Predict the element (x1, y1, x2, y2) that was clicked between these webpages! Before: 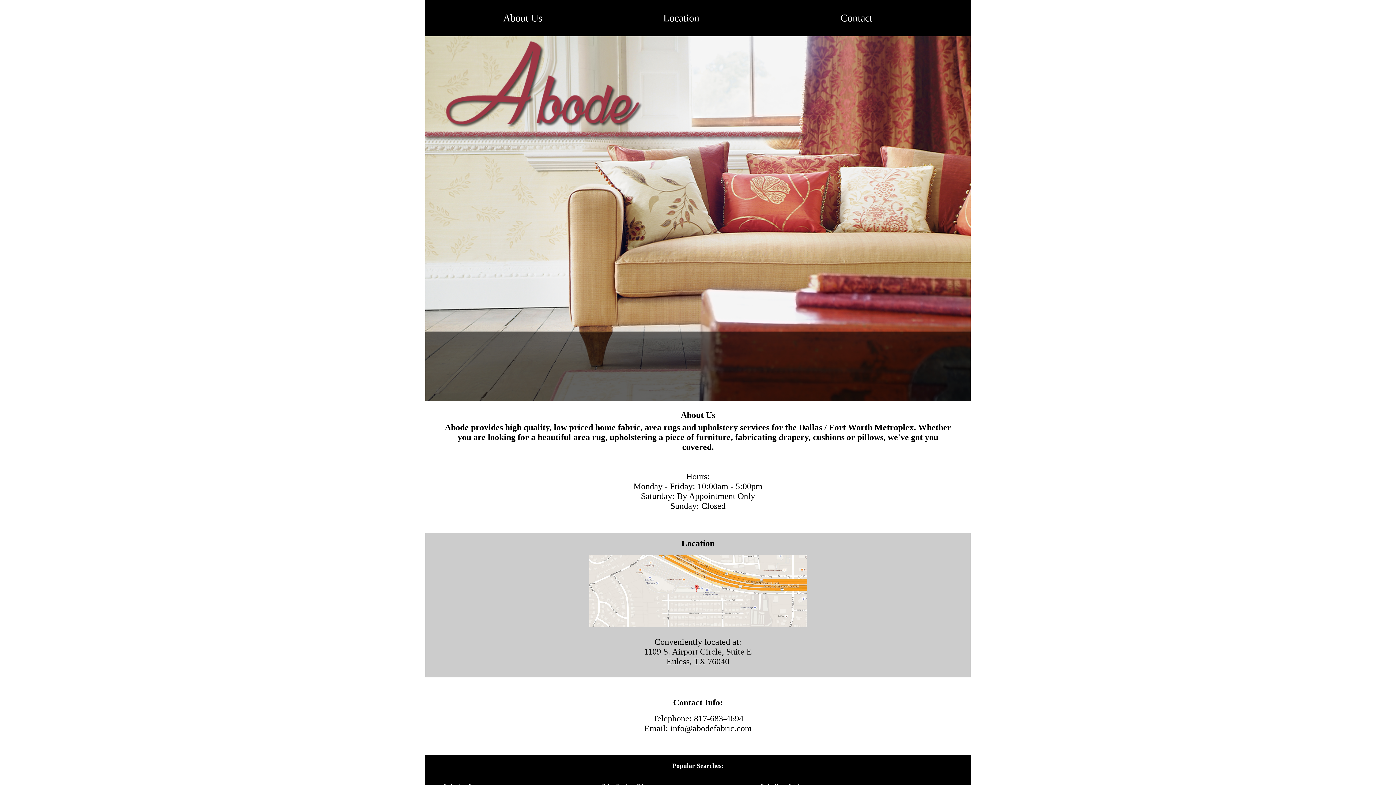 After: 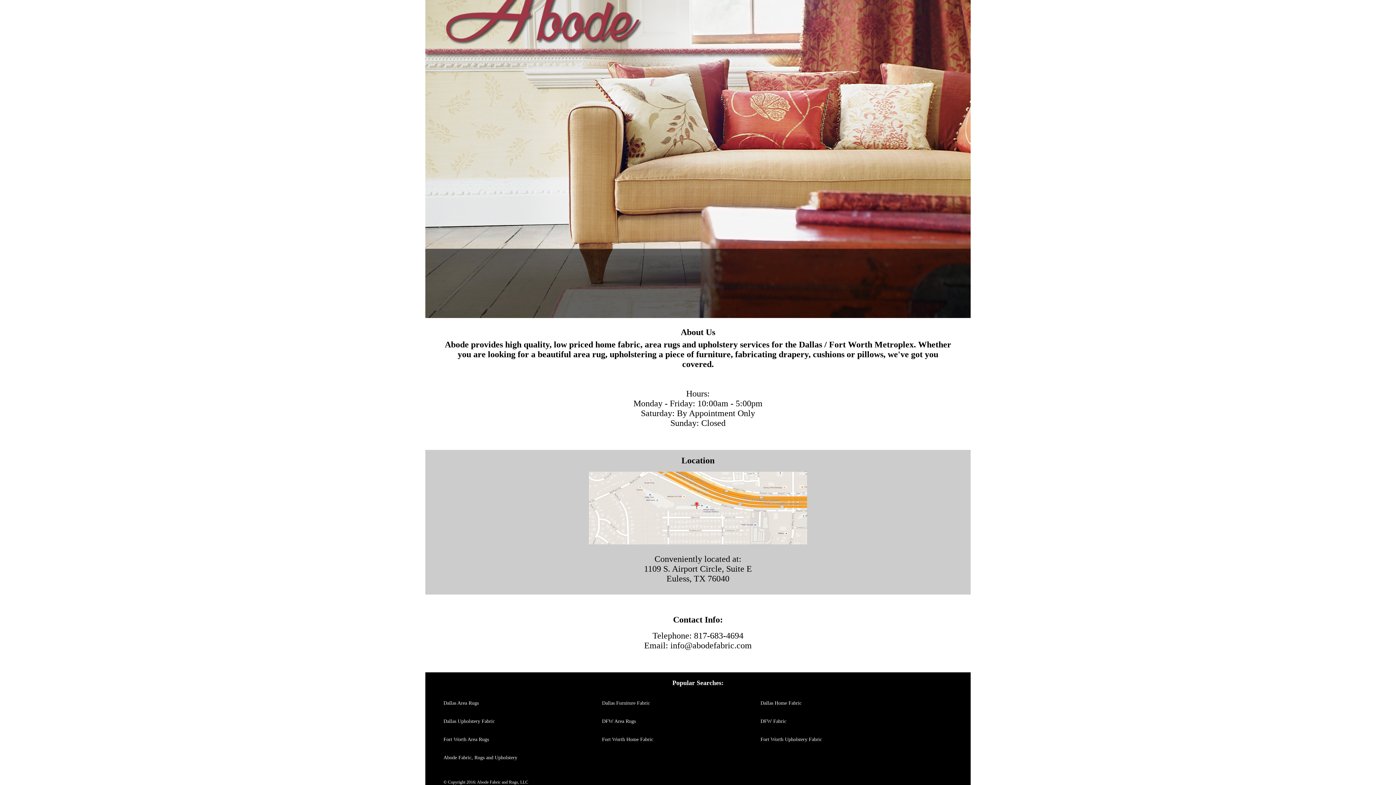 Action: bbox: (663, 12, 699, 23) label: Location